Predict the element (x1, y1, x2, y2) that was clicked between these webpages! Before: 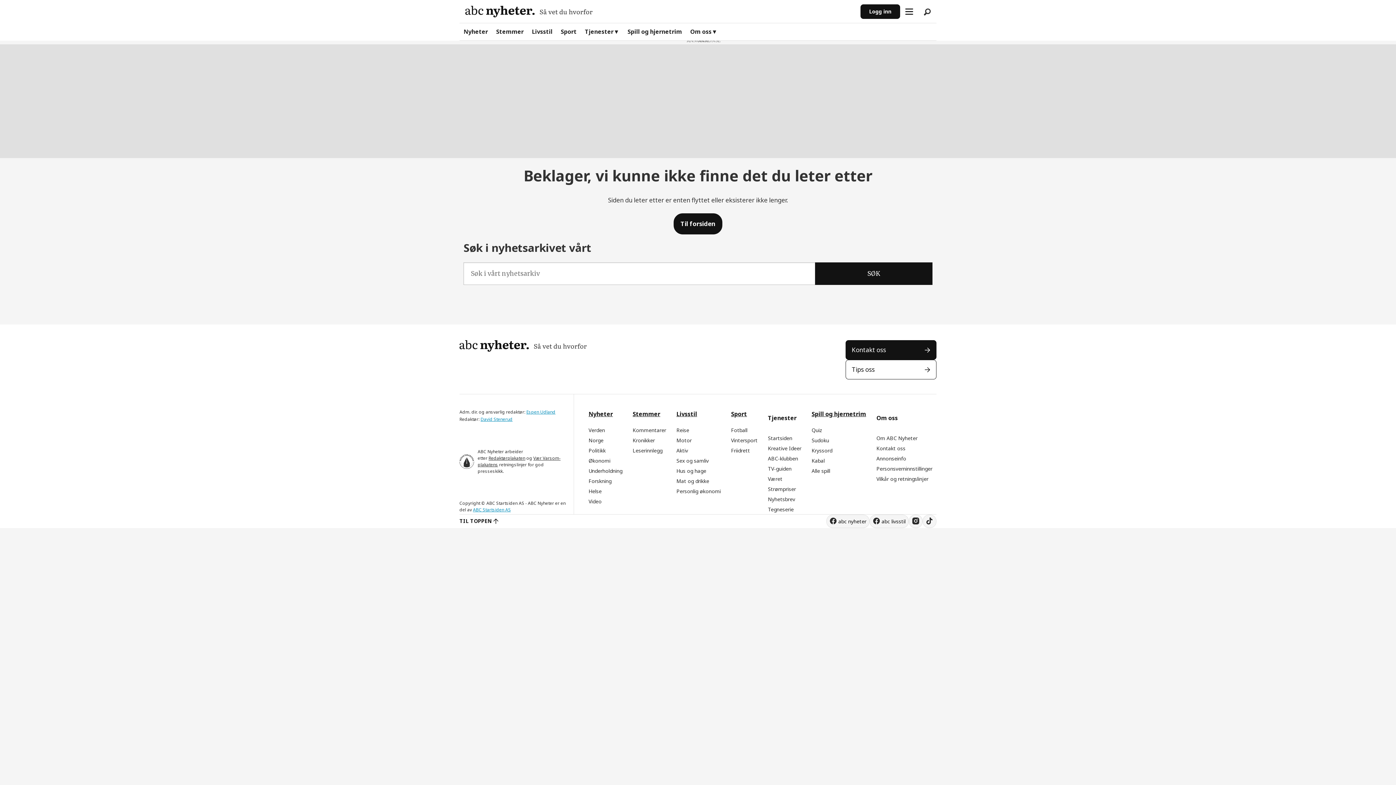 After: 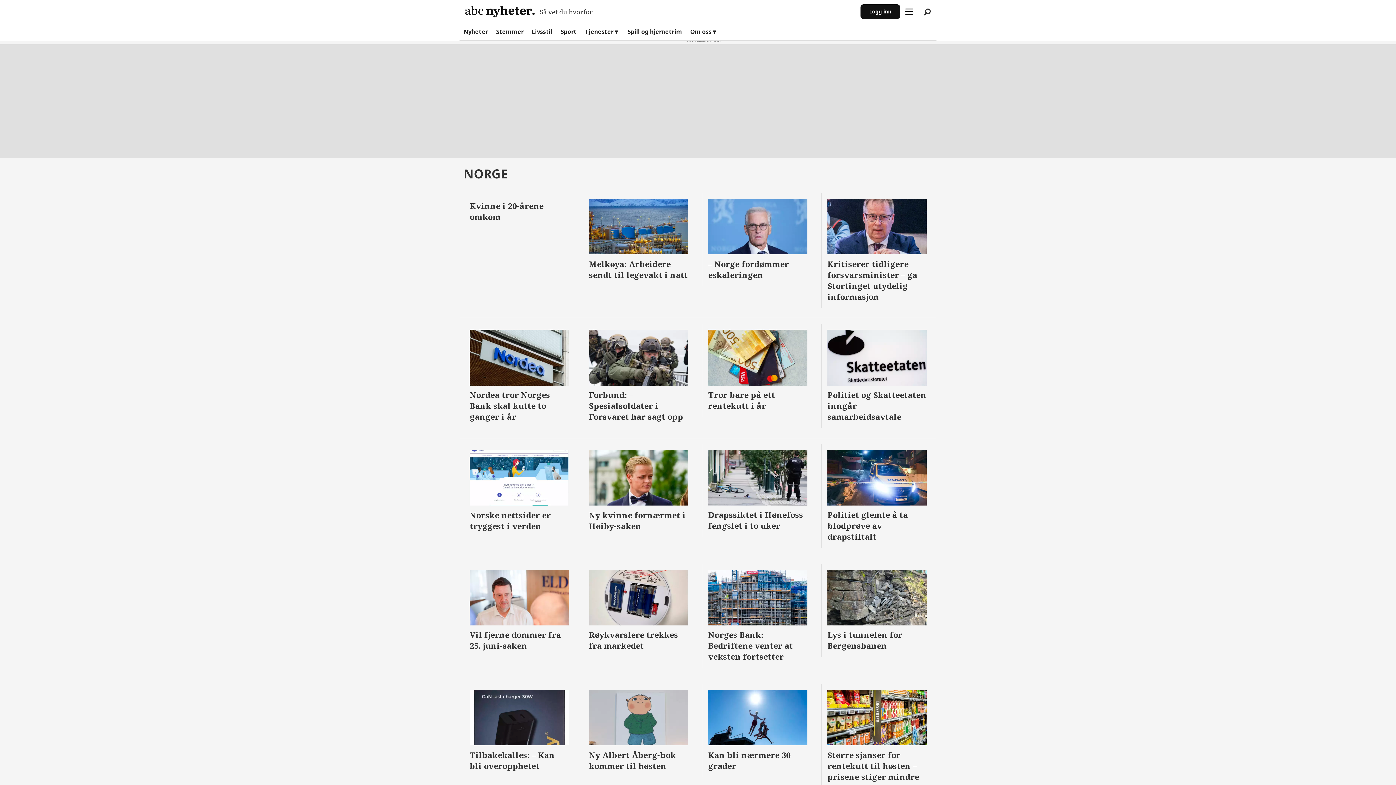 Action: bbox: (588, 437, 603, 443) label: Norge